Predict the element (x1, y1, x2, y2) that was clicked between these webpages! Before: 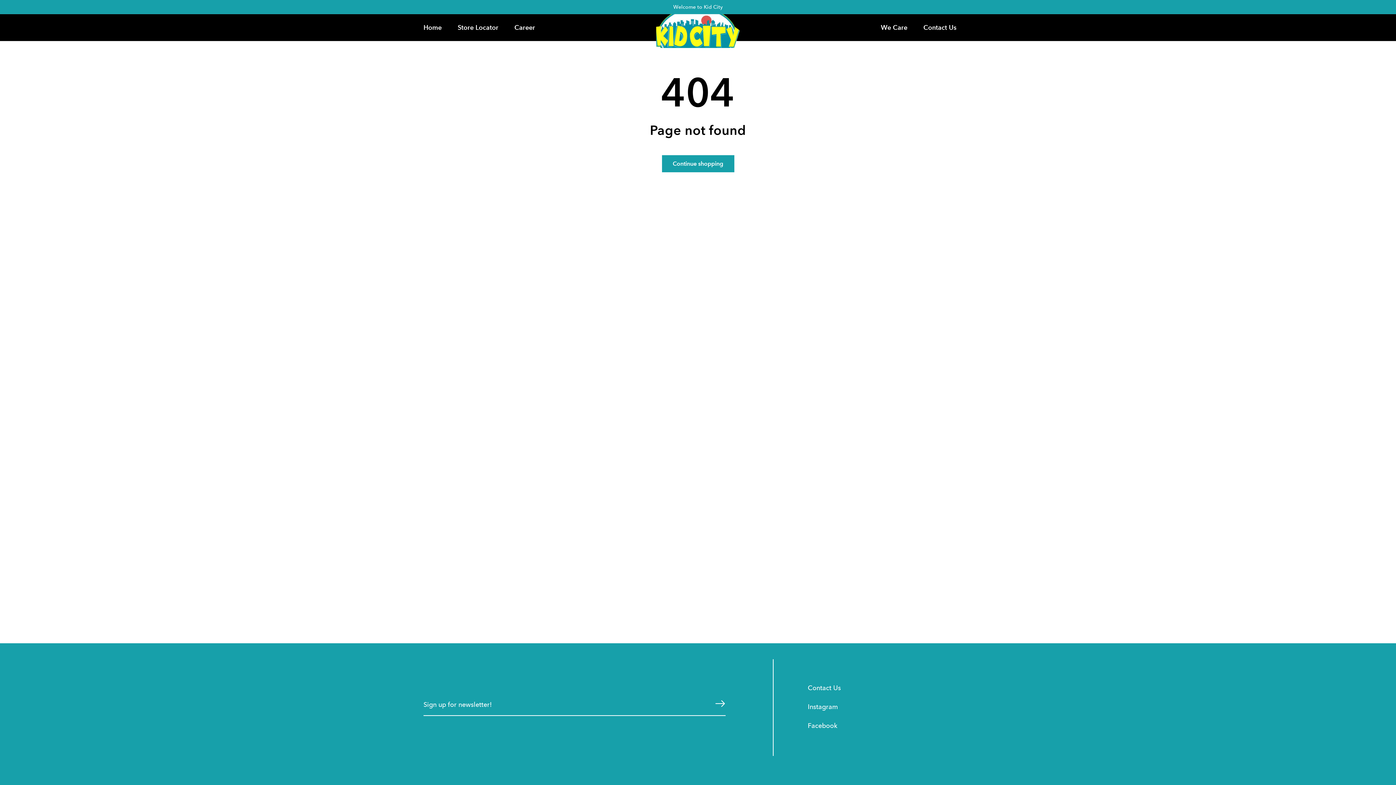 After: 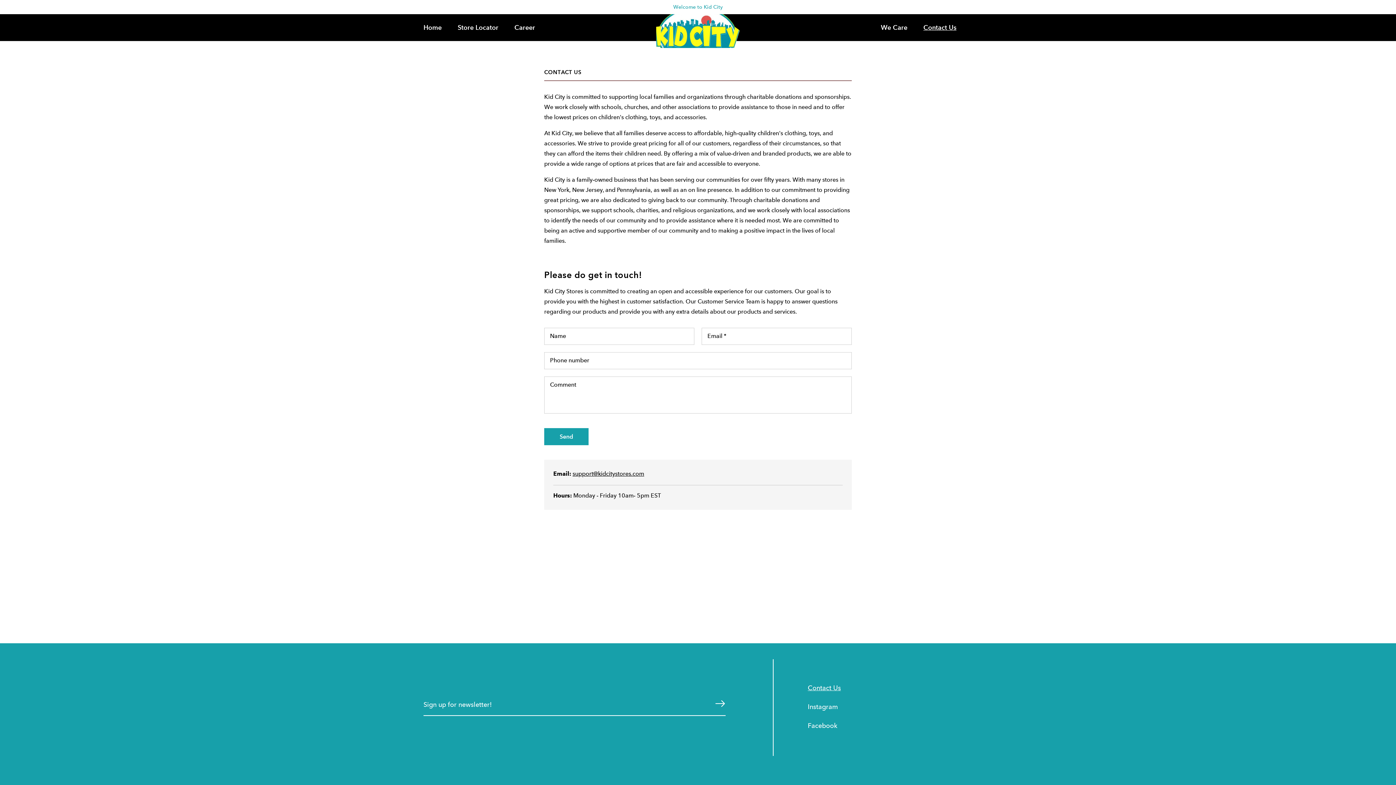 Action: bbox: (808, 682, 841, 695) label: Contact Us